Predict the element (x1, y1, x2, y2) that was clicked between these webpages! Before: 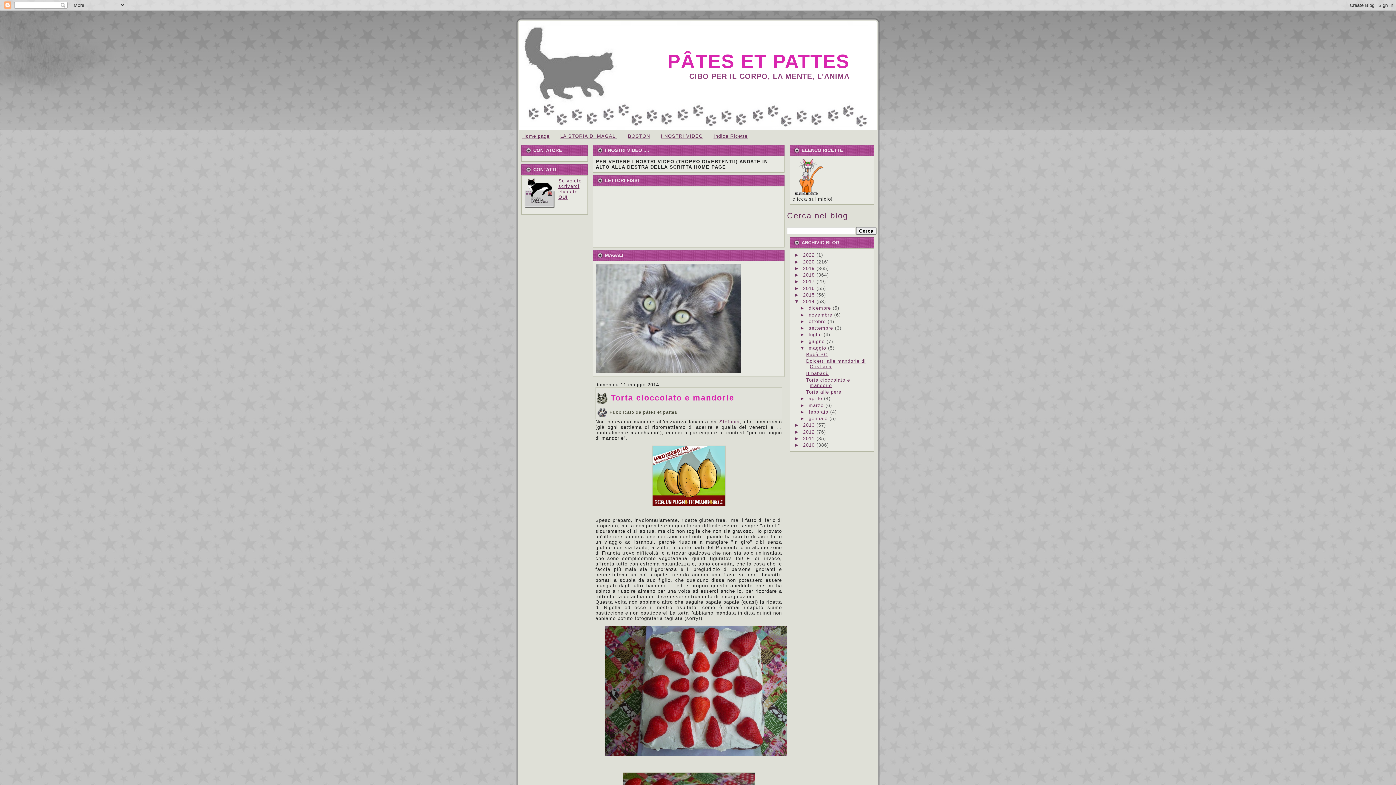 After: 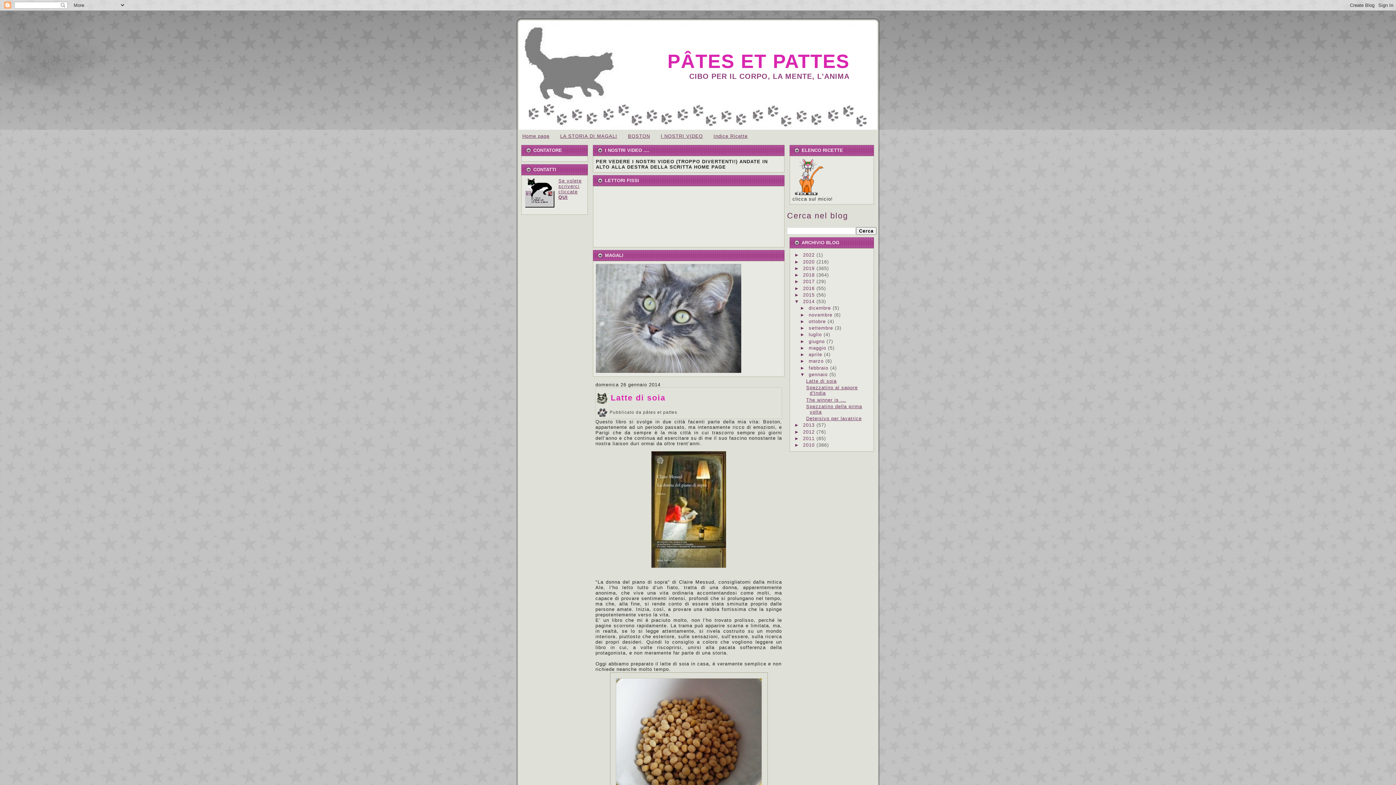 Action: bbox: (808, 416, 829, 421) label: gennaio 